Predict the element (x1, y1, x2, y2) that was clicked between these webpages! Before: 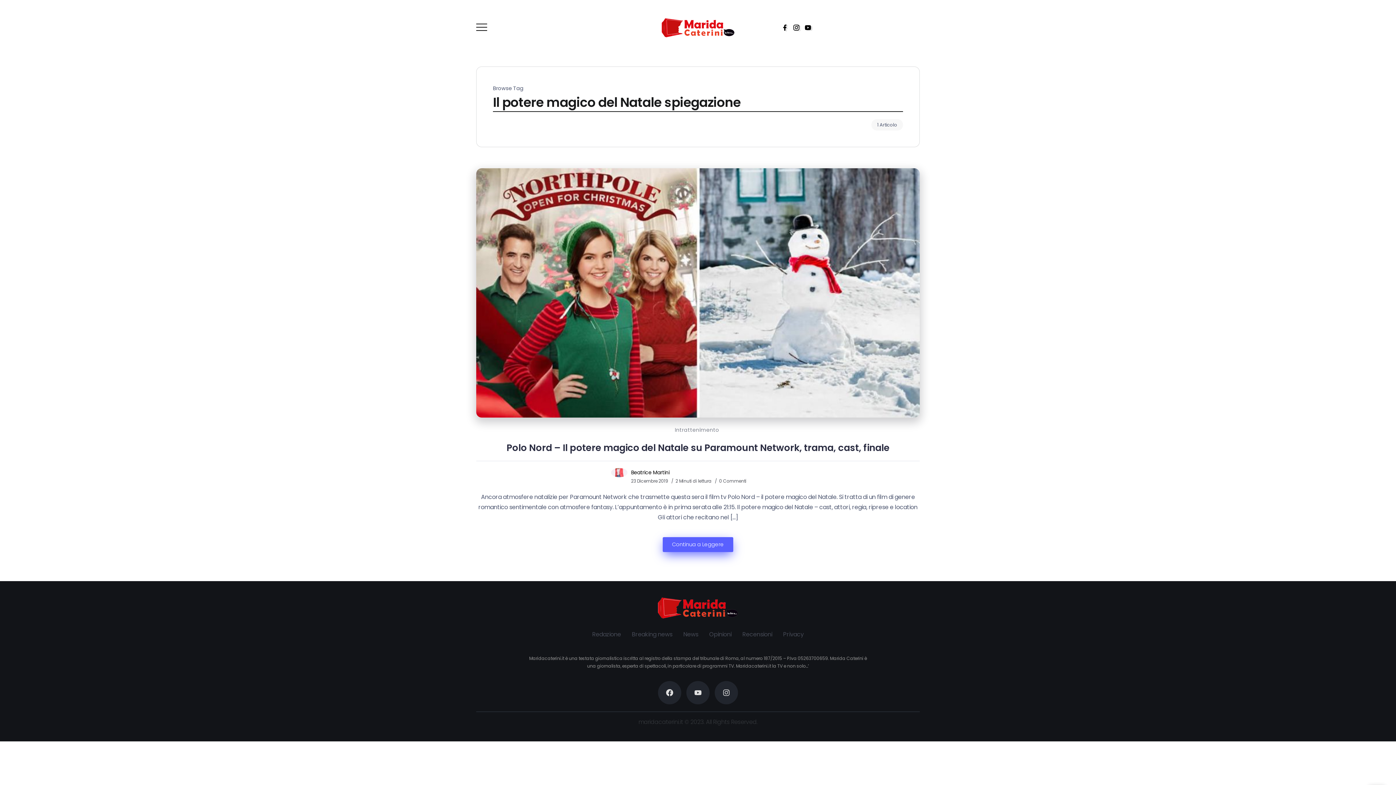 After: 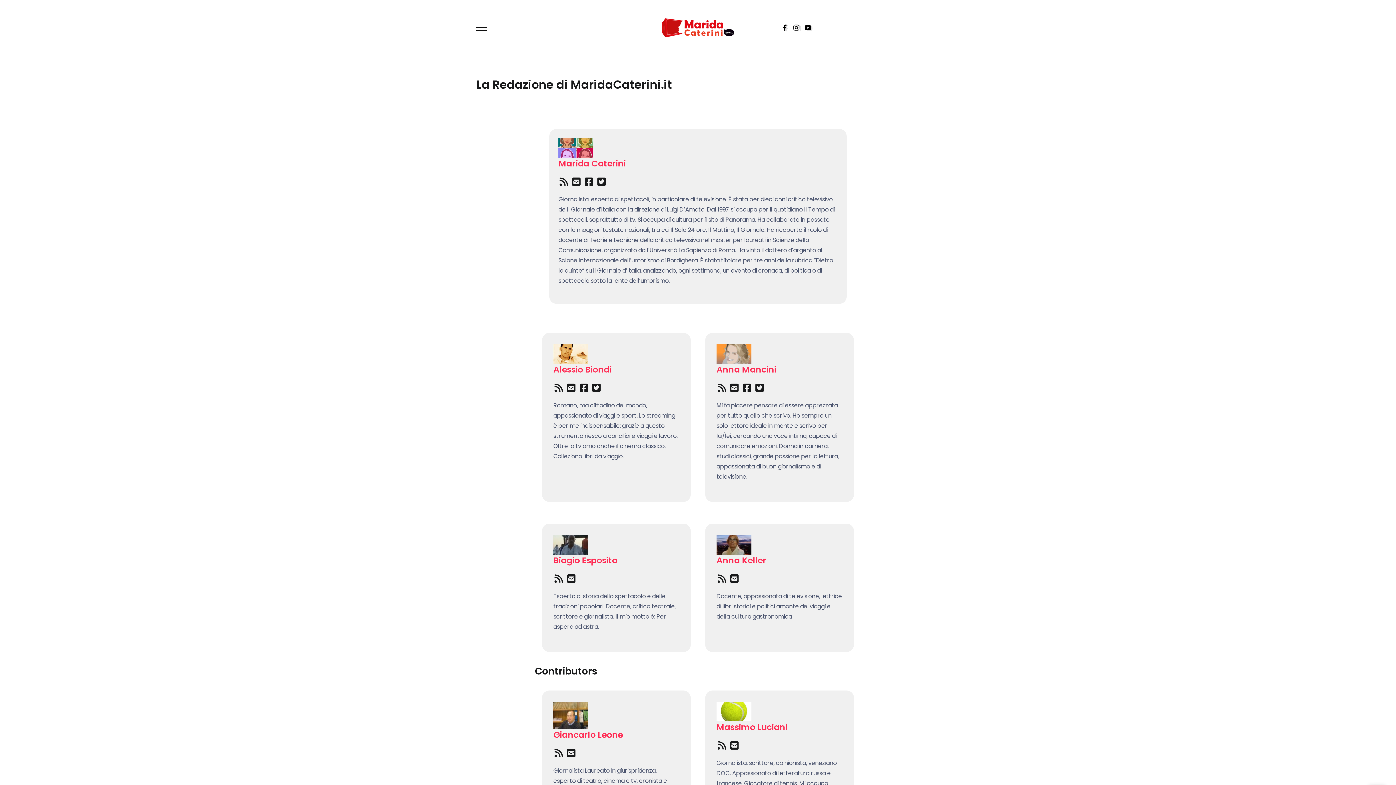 Action: bbox: (589, 629, 624, 640) label: Redazione